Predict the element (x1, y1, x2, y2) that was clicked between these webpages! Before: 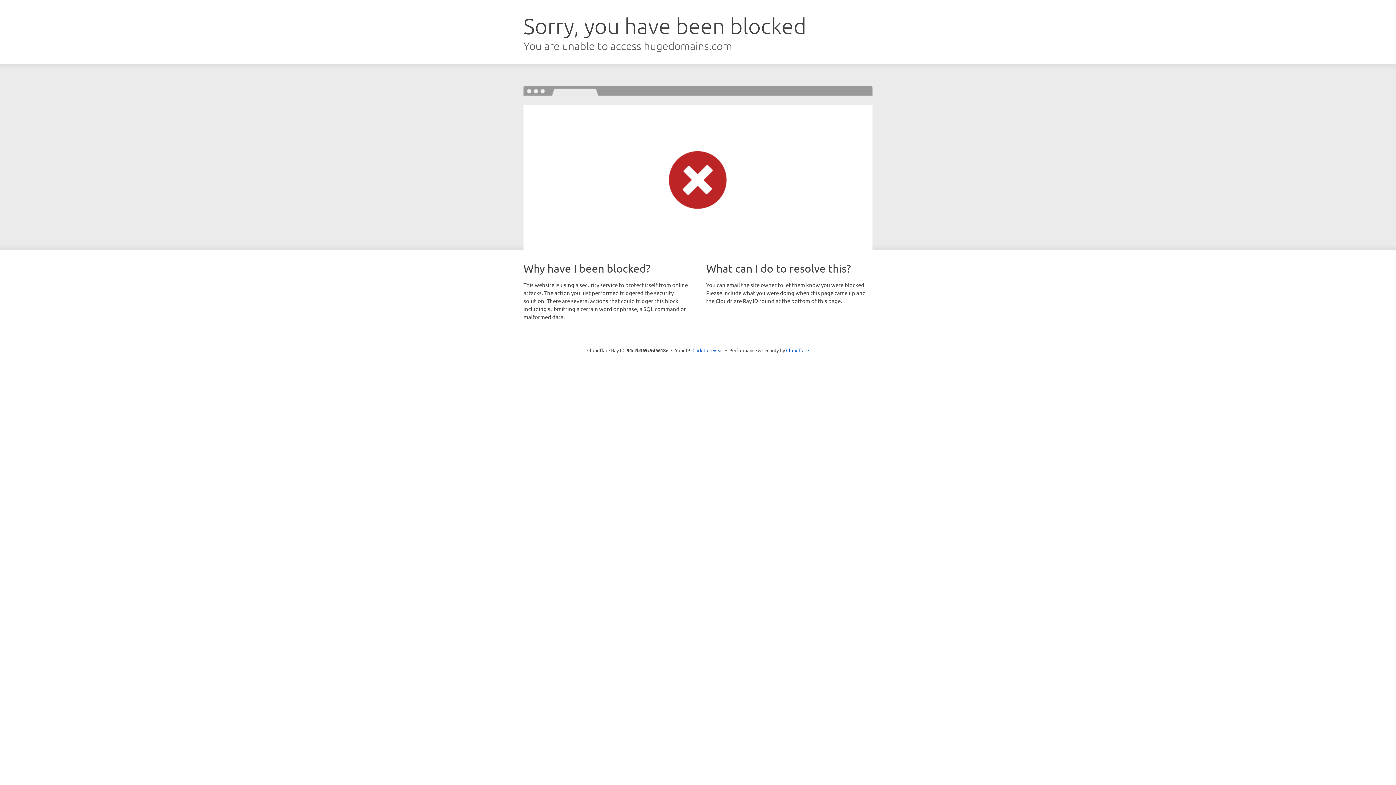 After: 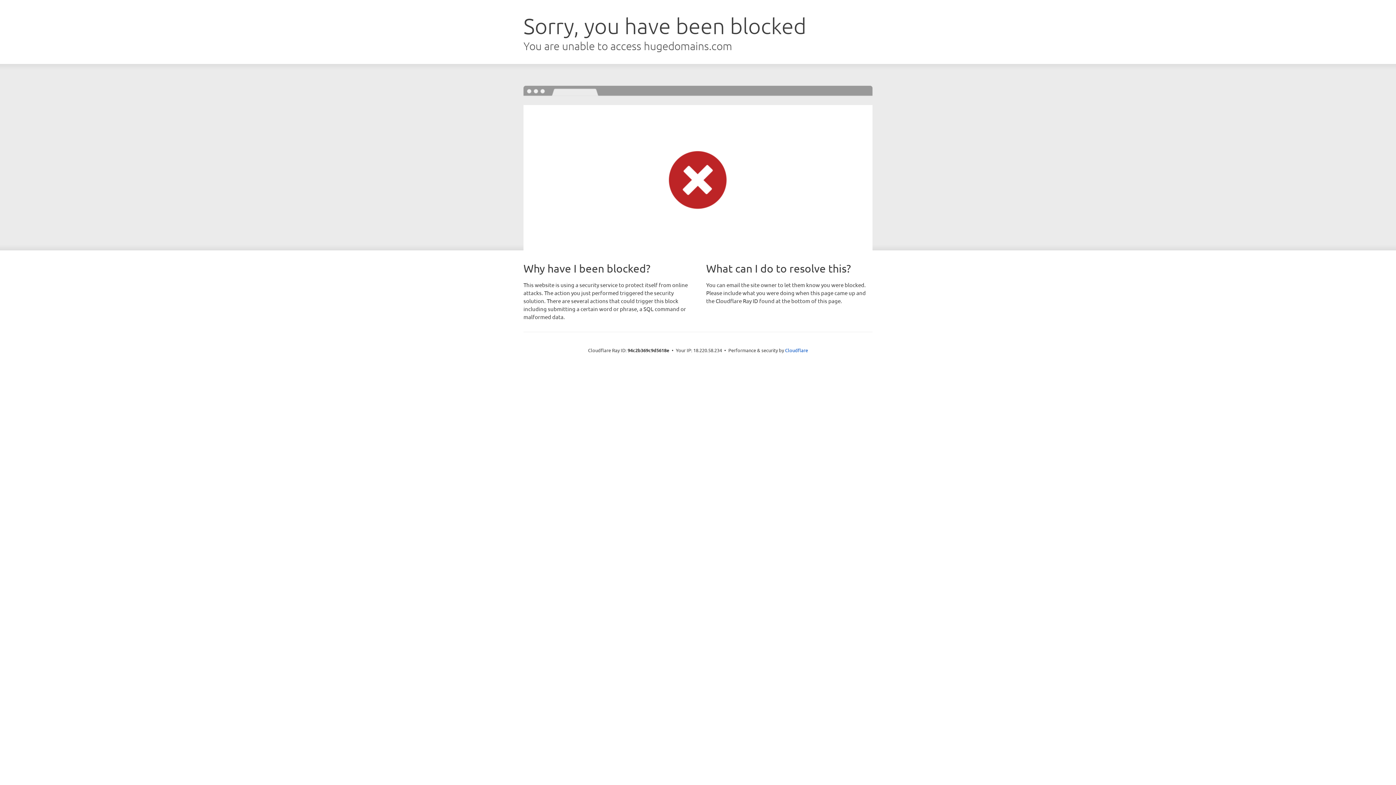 Action: bbox: (692, 346, 723, 353) label: Click to reveal